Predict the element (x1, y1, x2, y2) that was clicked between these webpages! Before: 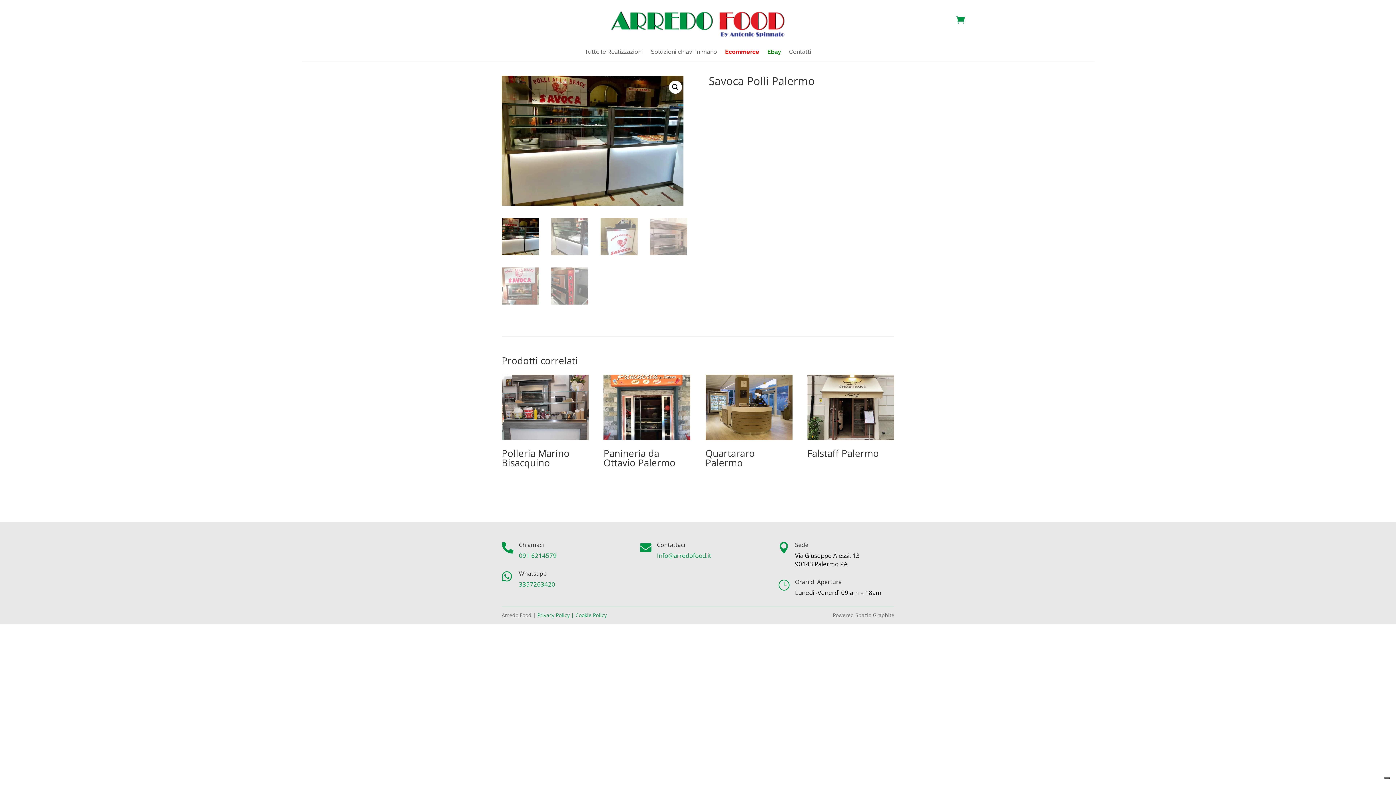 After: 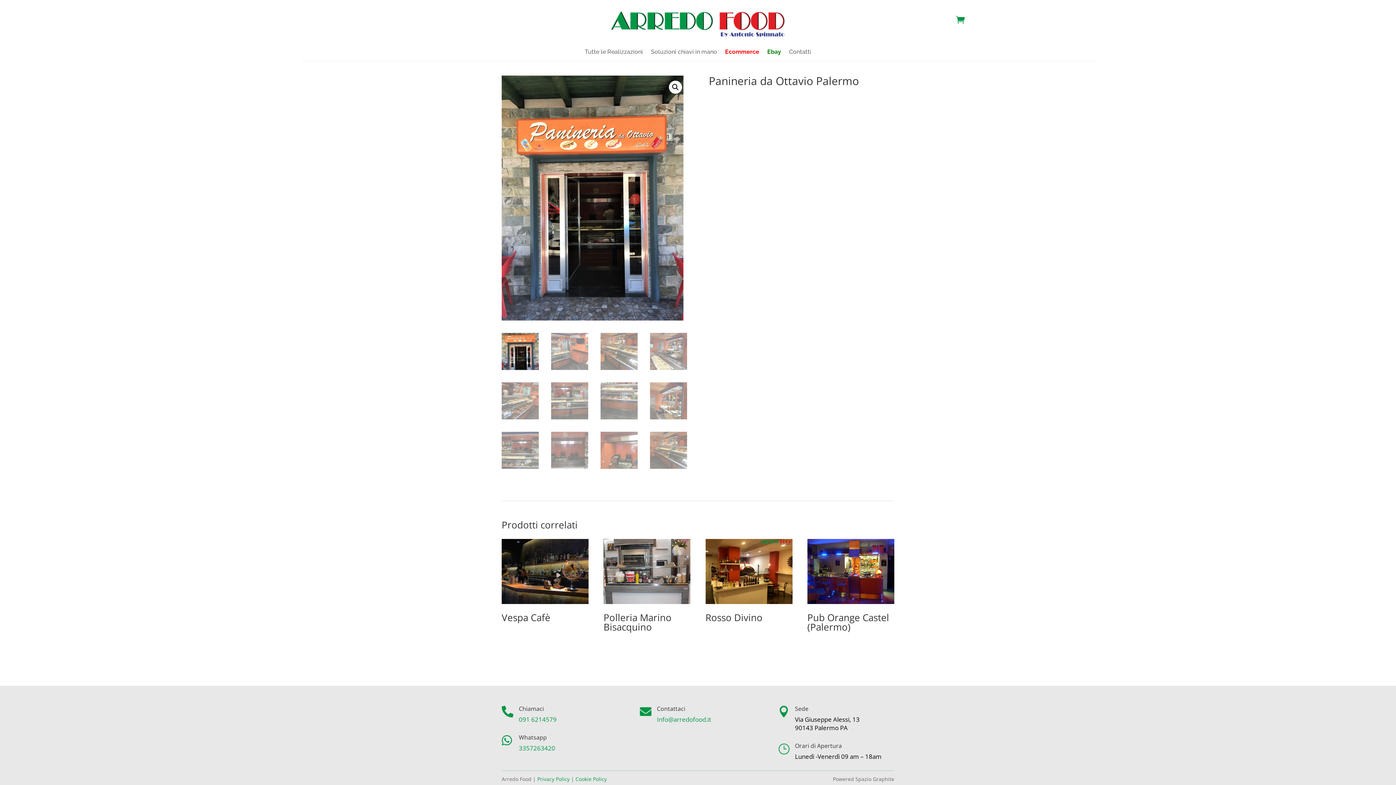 Action: label: Panineria da Ottavio Palermo bbox: (603, 371, 690, 472)